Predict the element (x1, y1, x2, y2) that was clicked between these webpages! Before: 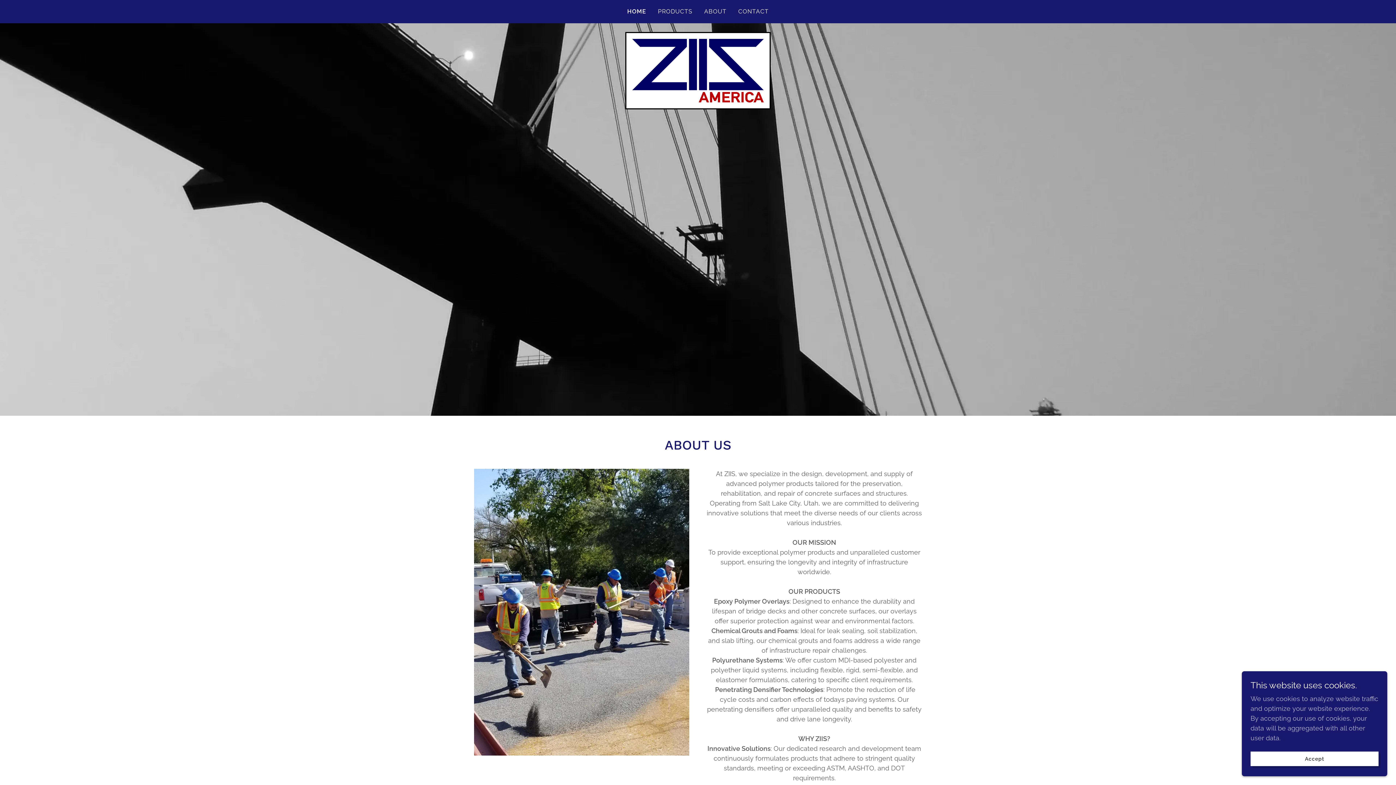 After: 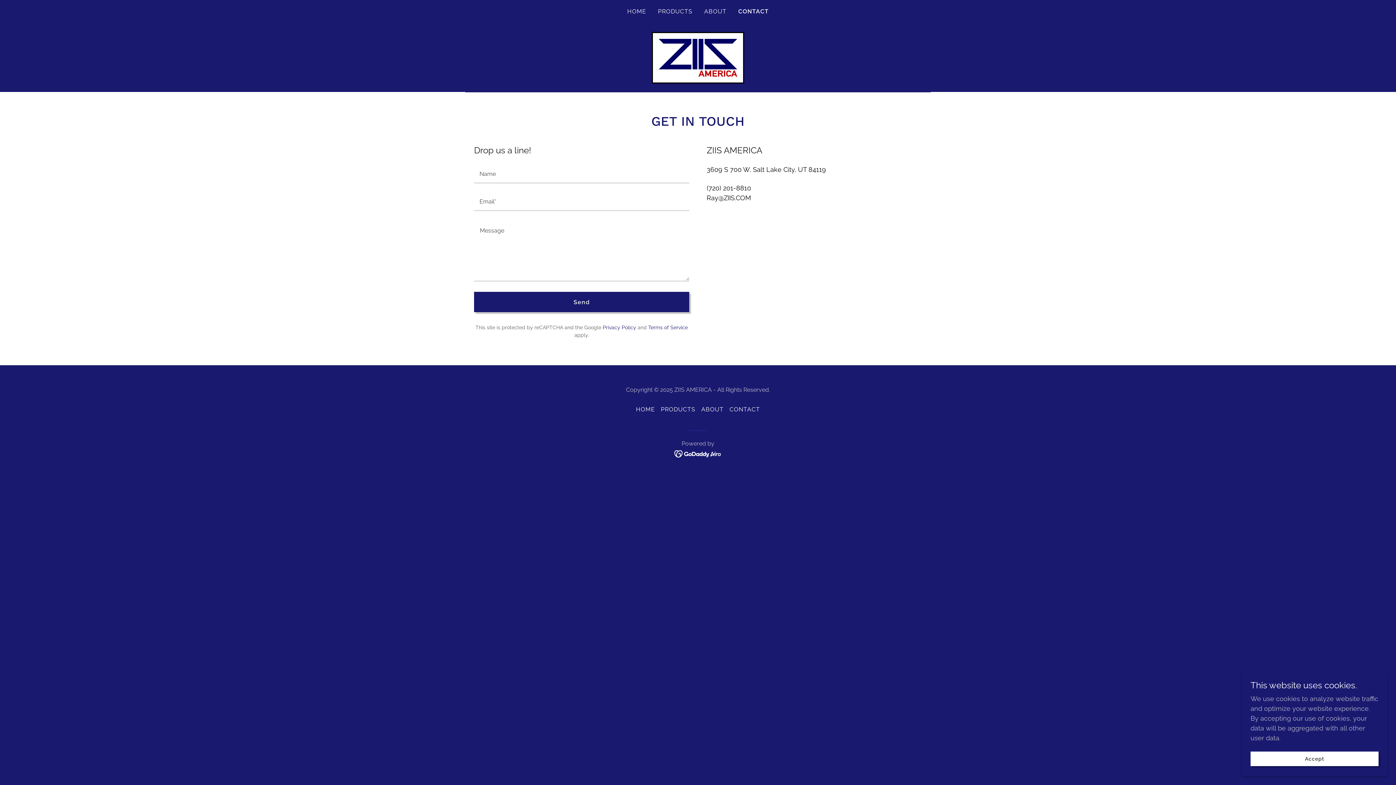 Action: bbox: (736, 5, 771, 18) label: CONTACT